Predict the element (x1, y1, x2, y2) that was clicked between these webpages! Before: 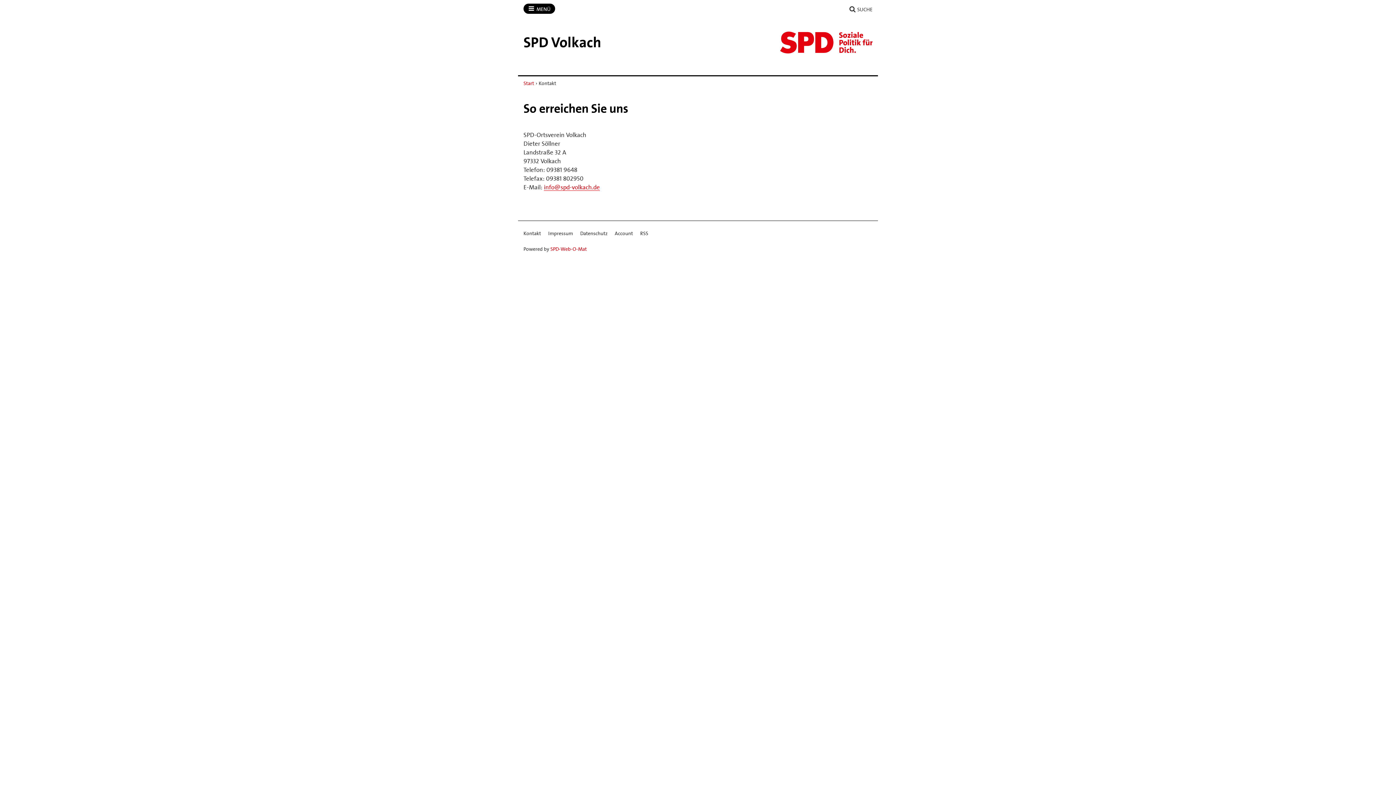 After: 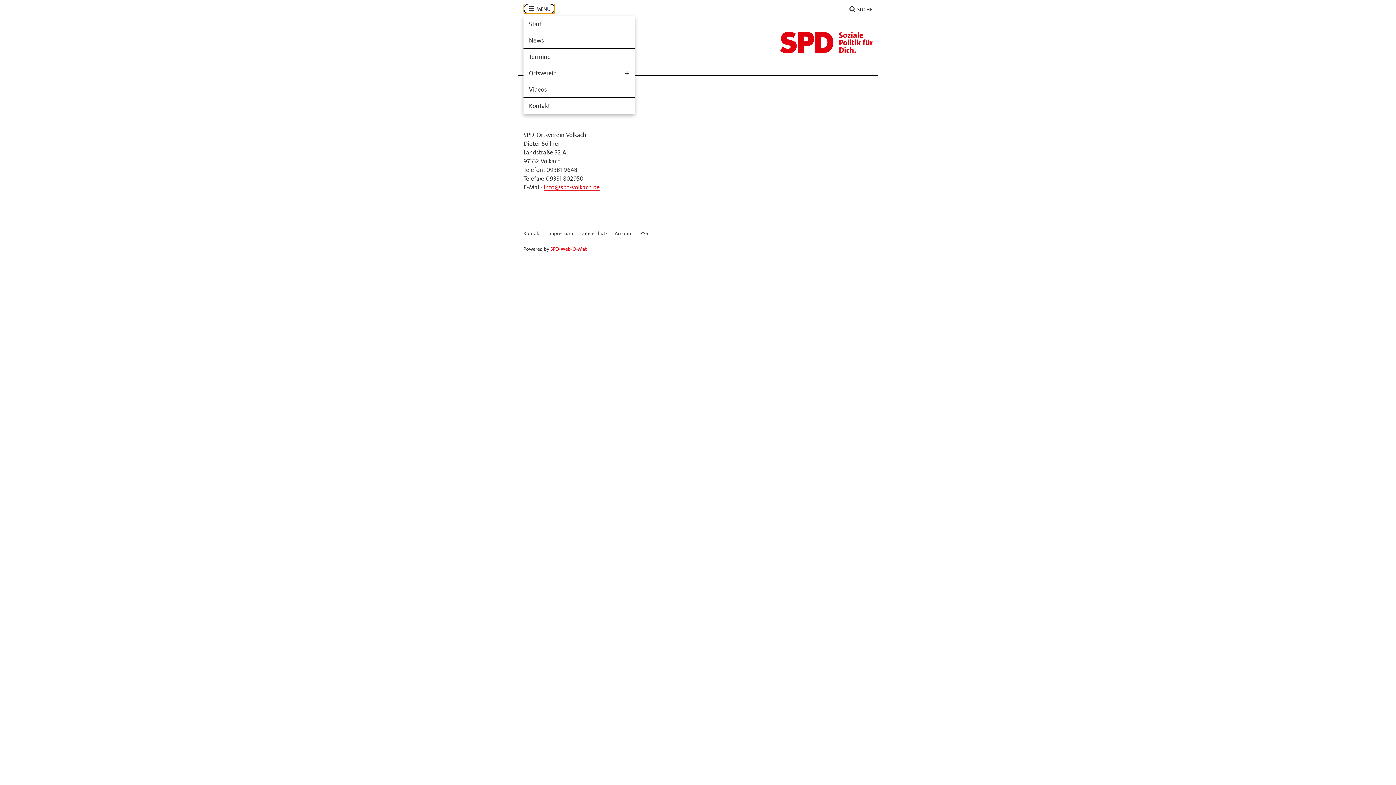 Action: bbox: (523, 3, 555, 13) label:  MENÜ
ÖFFNEN/SCHLIESSEN